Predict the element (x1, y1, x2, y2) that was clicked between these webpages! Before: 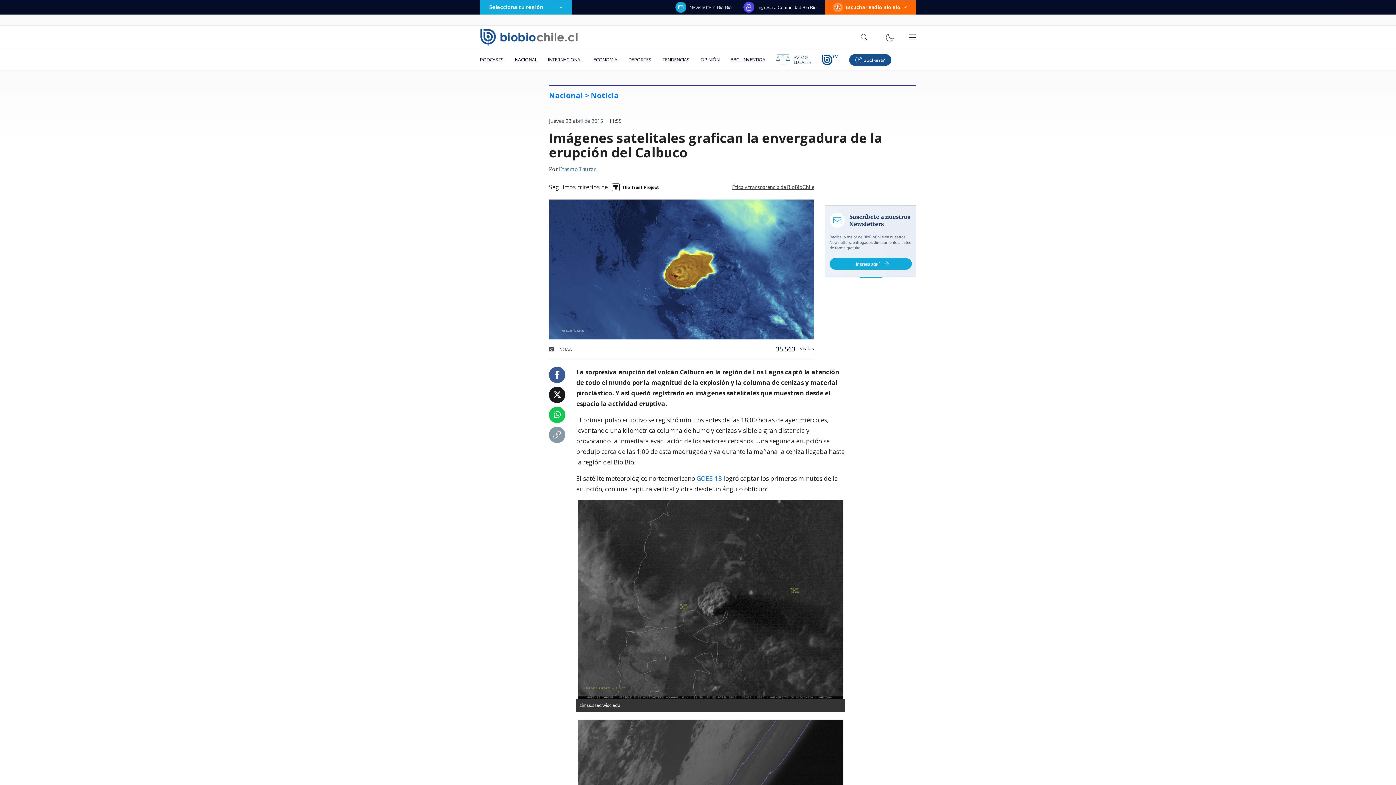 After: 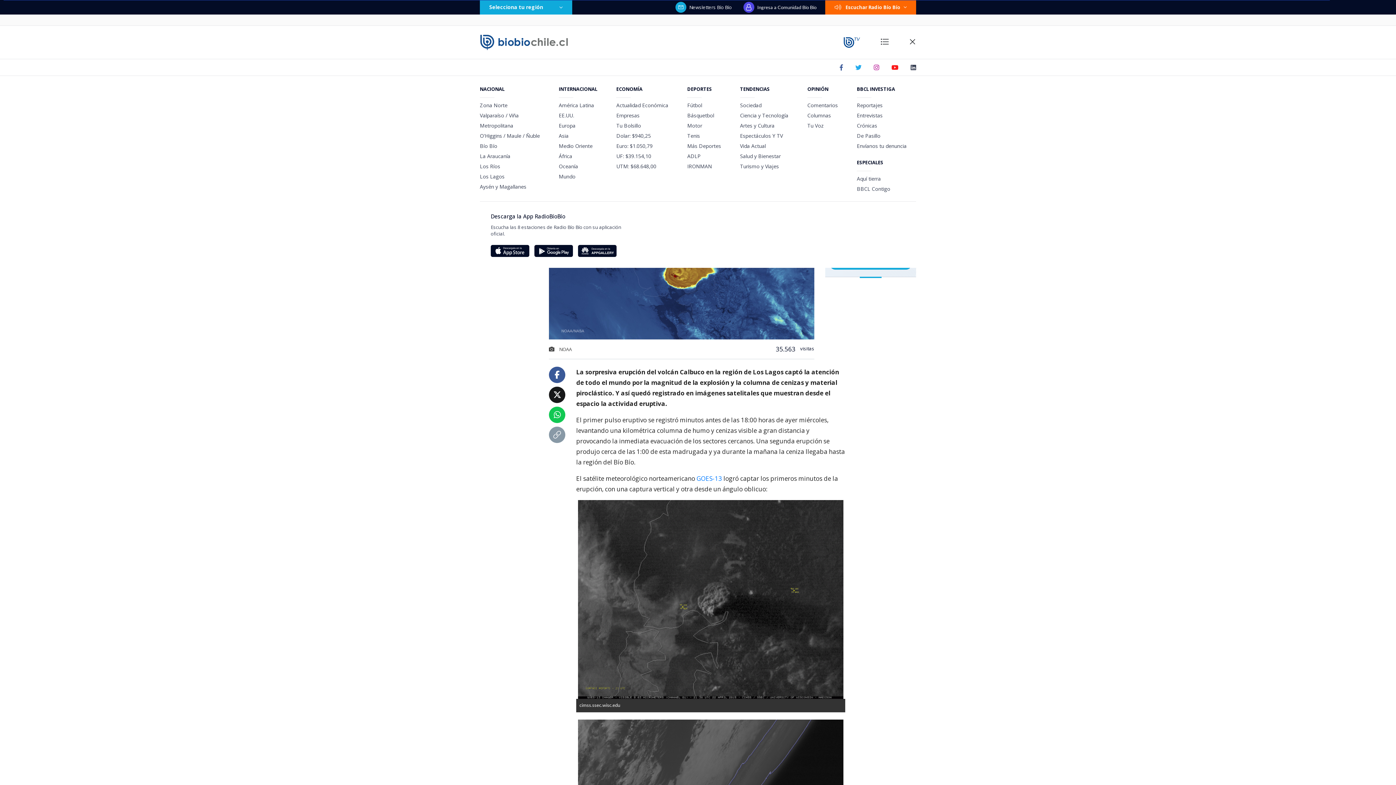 Action: bbox: (908, 33, 916, 41)